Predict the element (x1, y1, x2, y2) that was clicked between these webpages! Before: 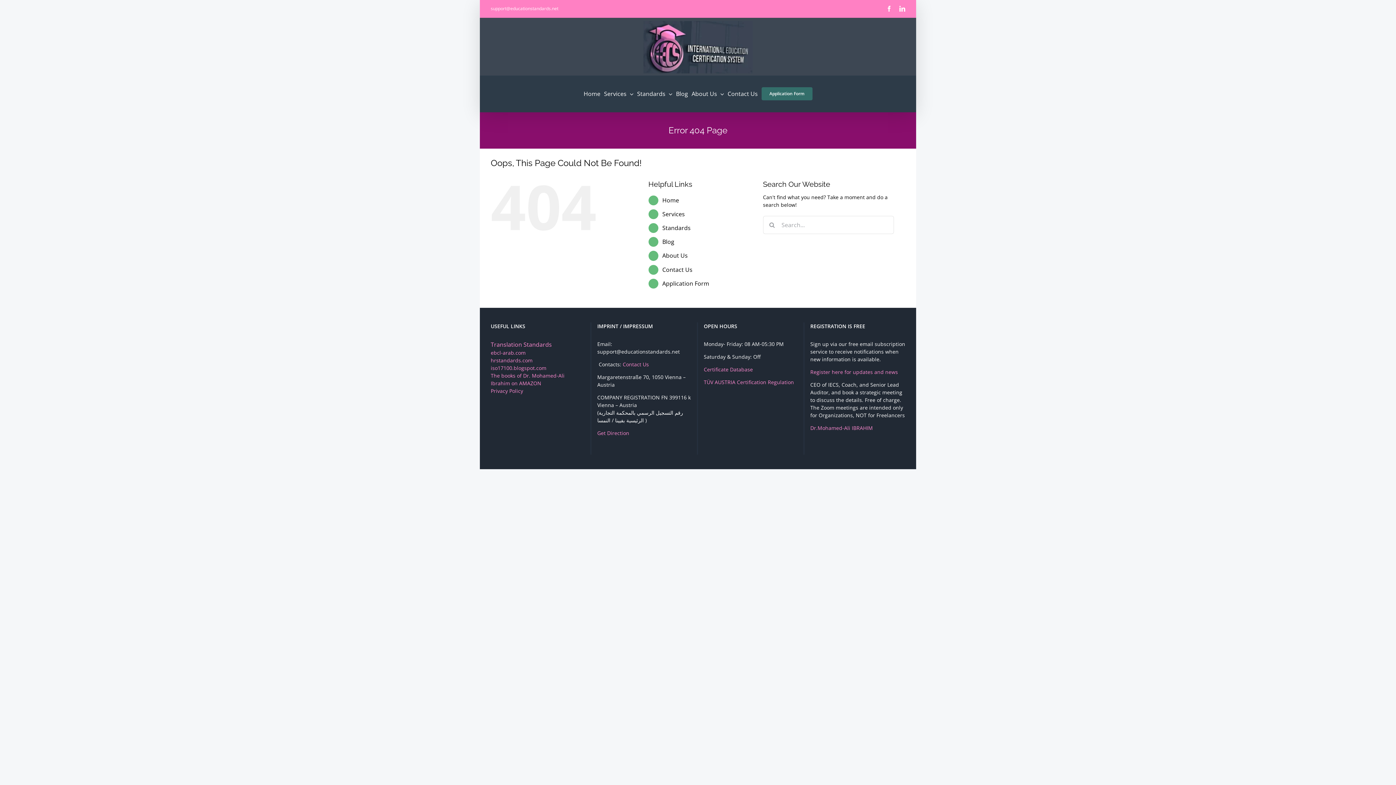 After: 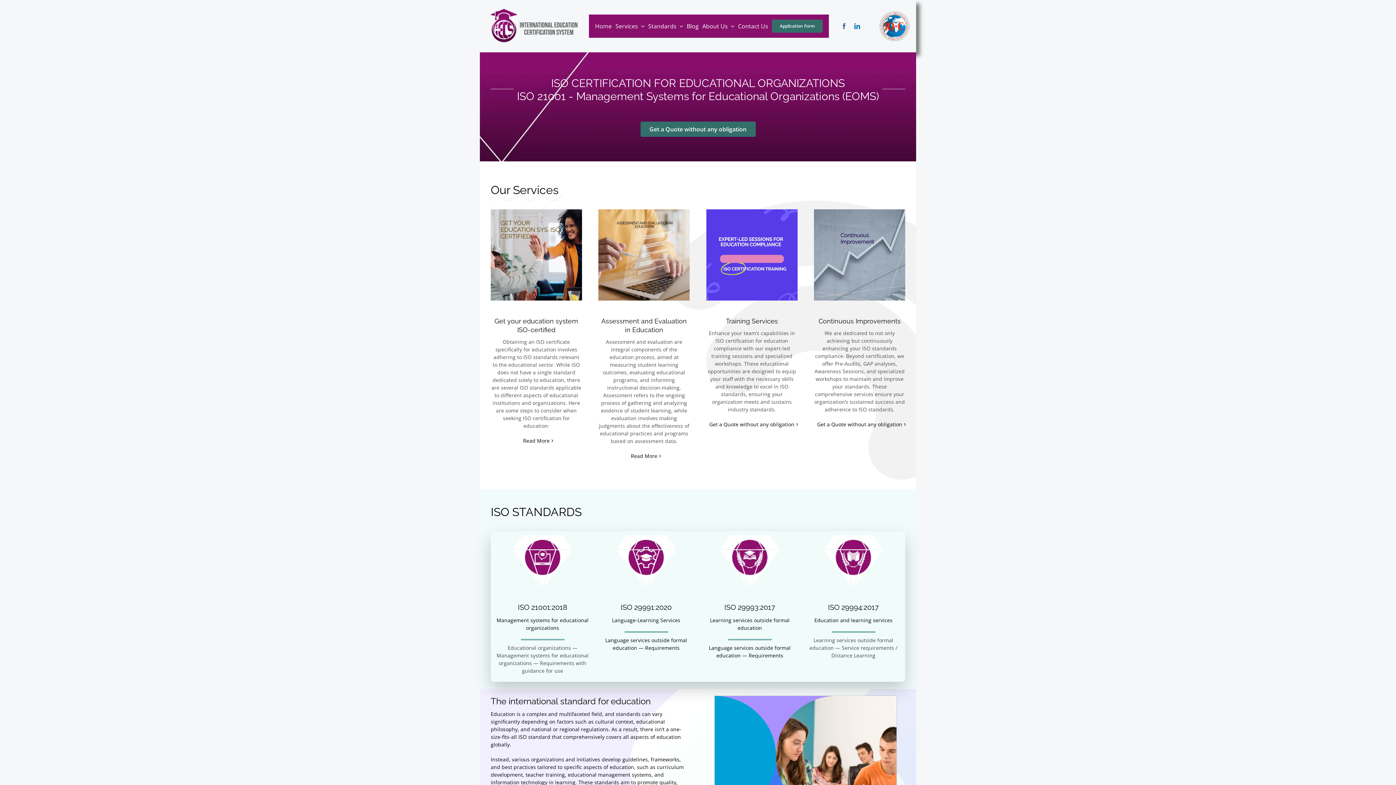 Action: label: Home bbox: (583, 75, 600, 112)